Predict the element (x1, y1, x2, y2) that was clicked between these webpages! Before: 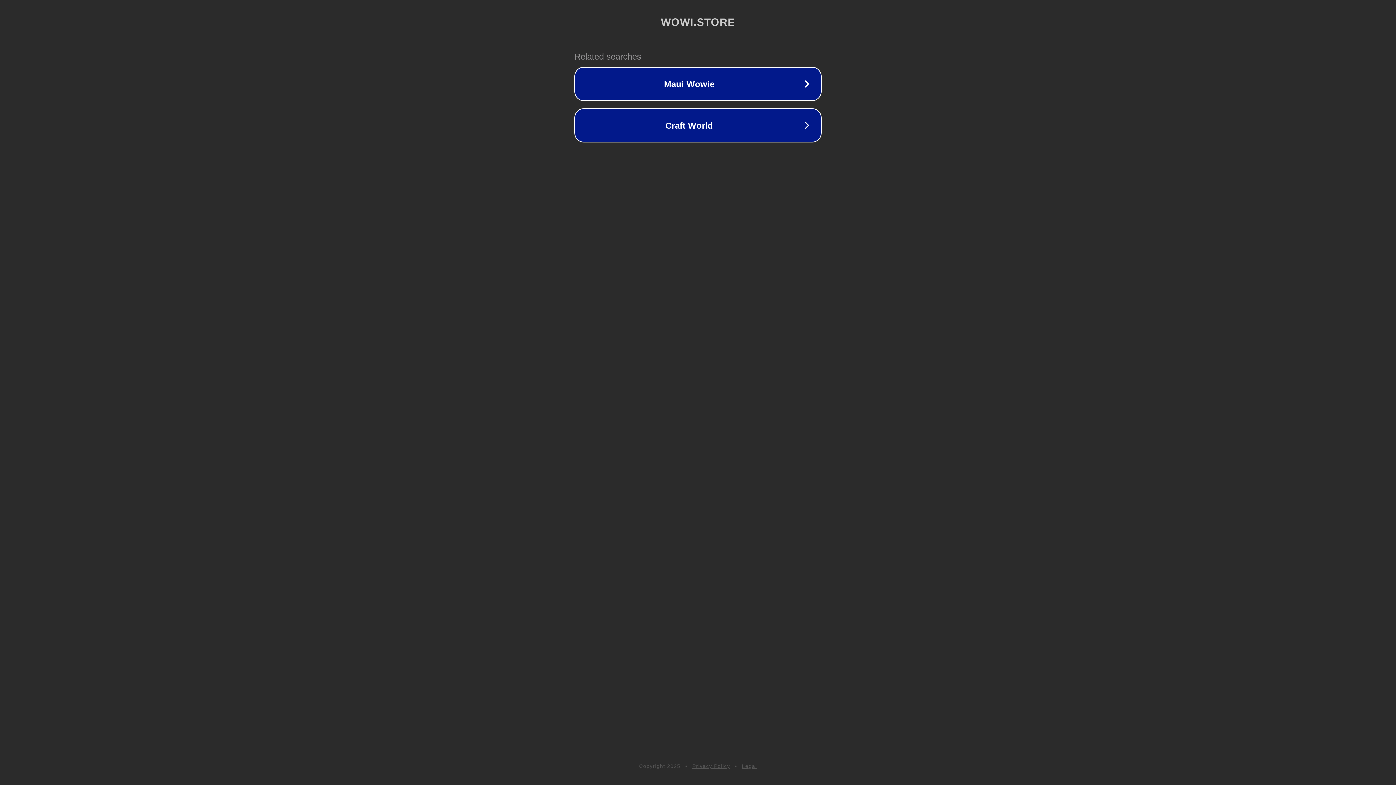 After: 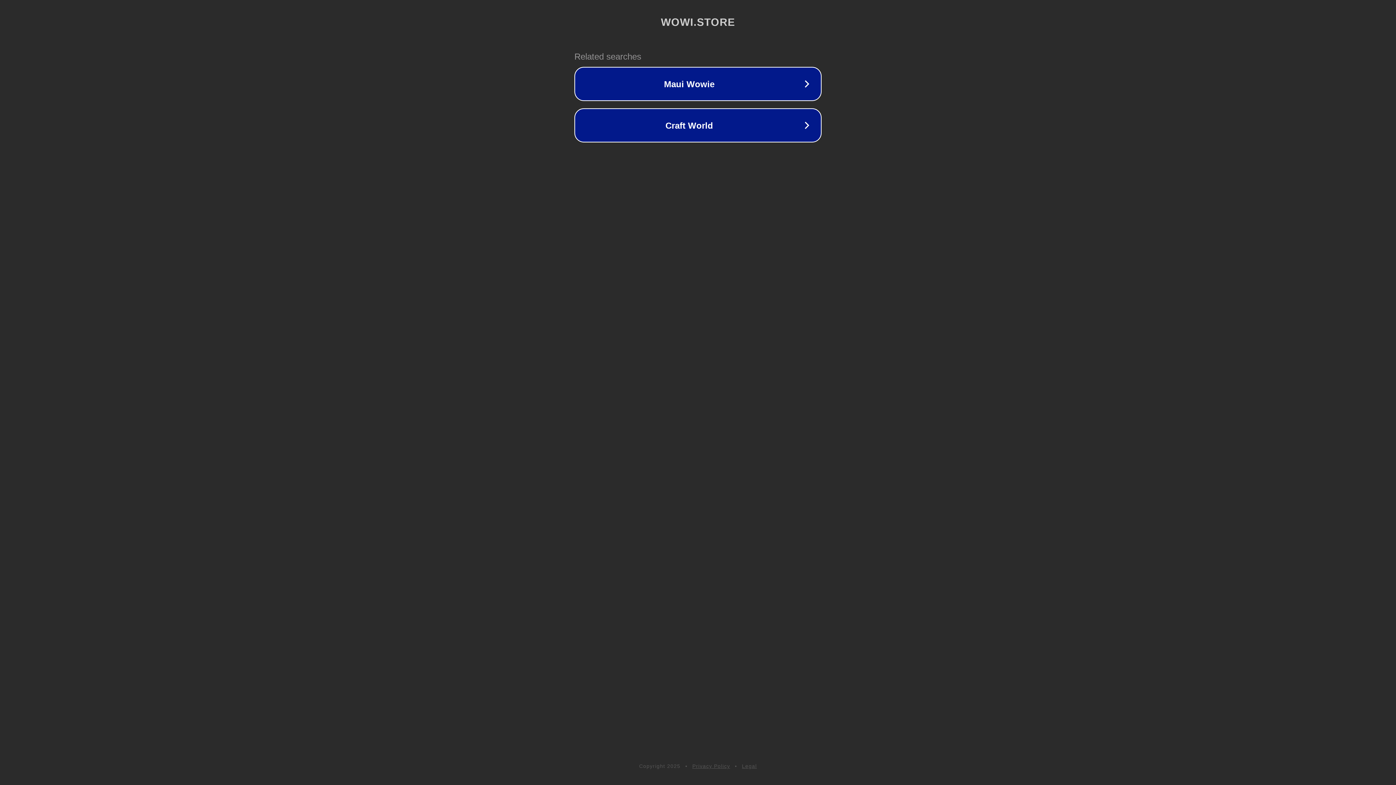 Action: bbox: (742, 763, 757, 769) label: Legal